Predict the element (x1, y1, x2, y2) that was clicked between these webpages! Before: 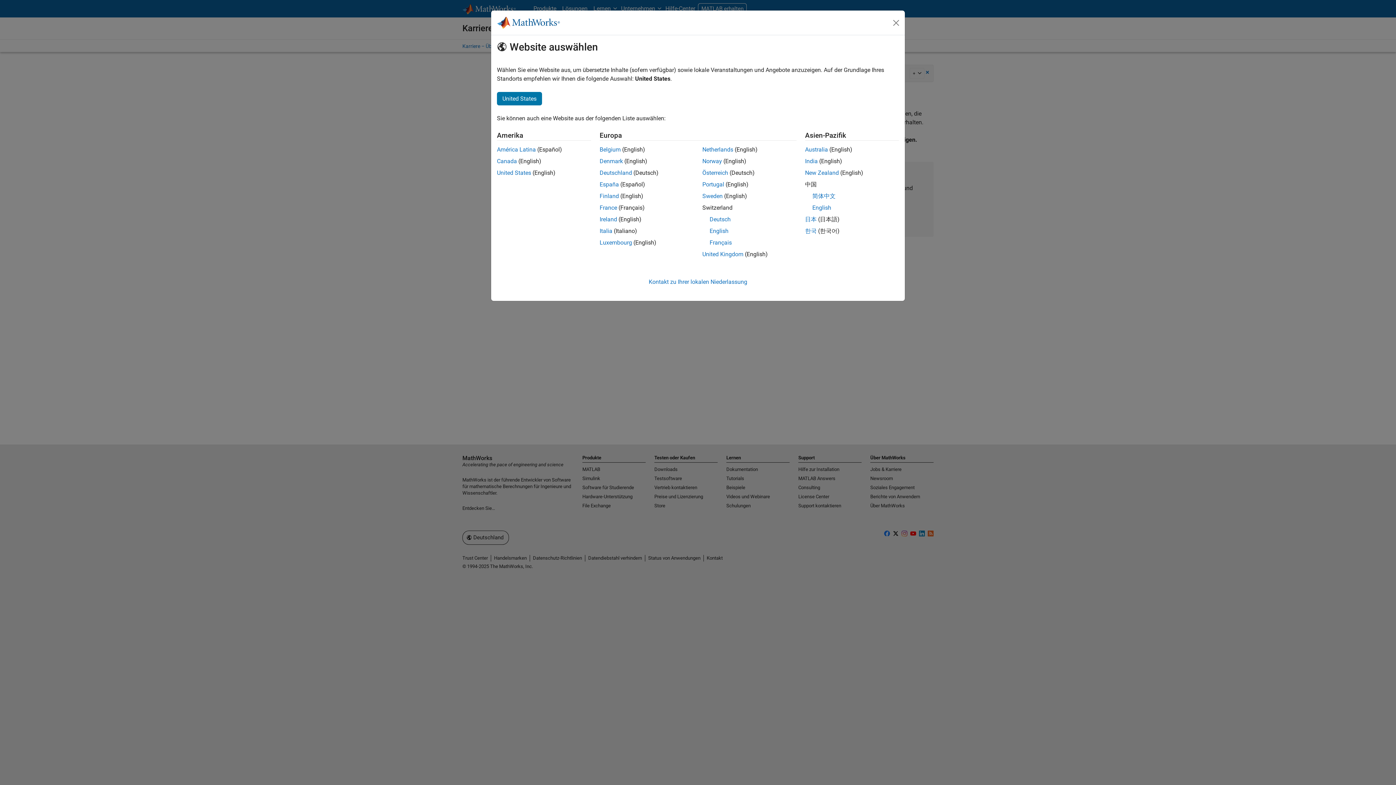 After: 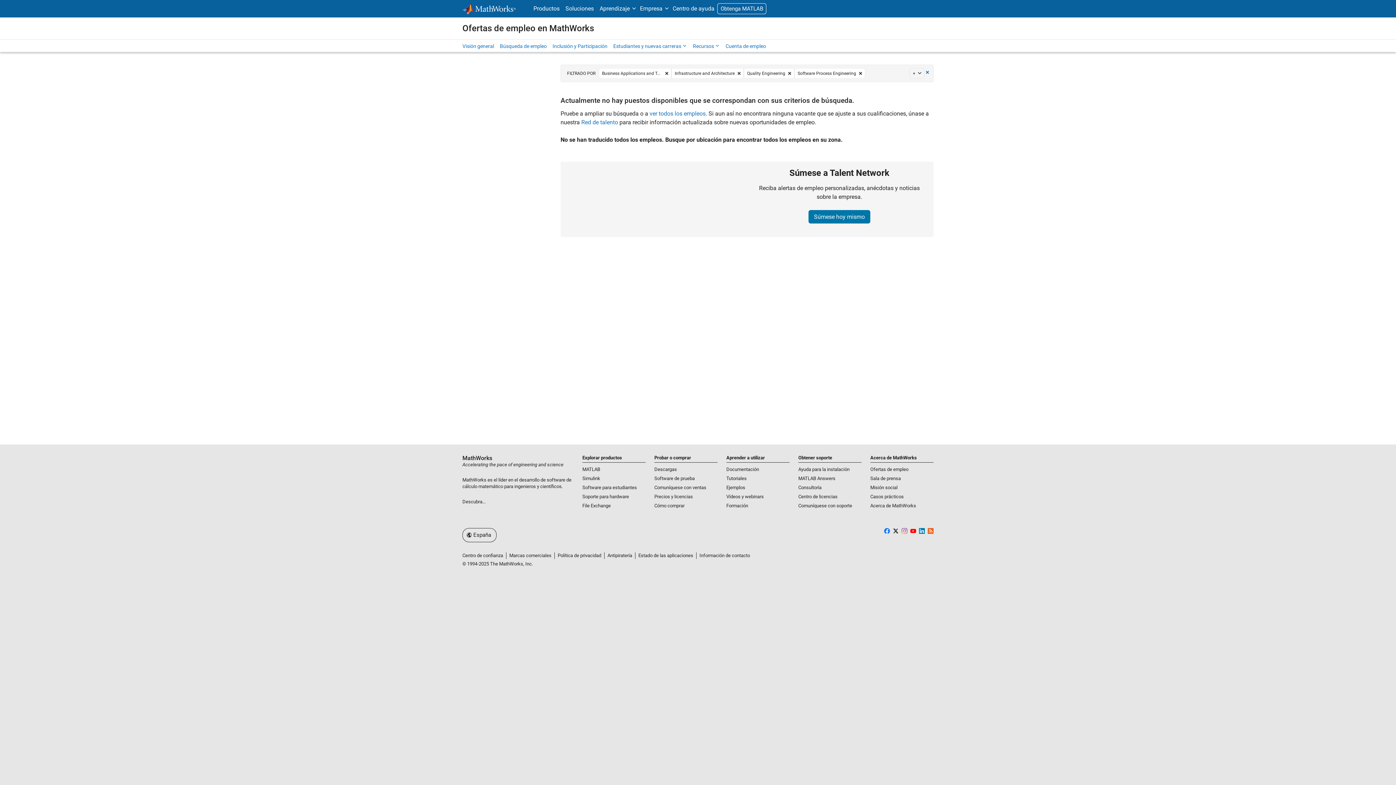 Action: label: España bbox: (599, 181, 619, 188)